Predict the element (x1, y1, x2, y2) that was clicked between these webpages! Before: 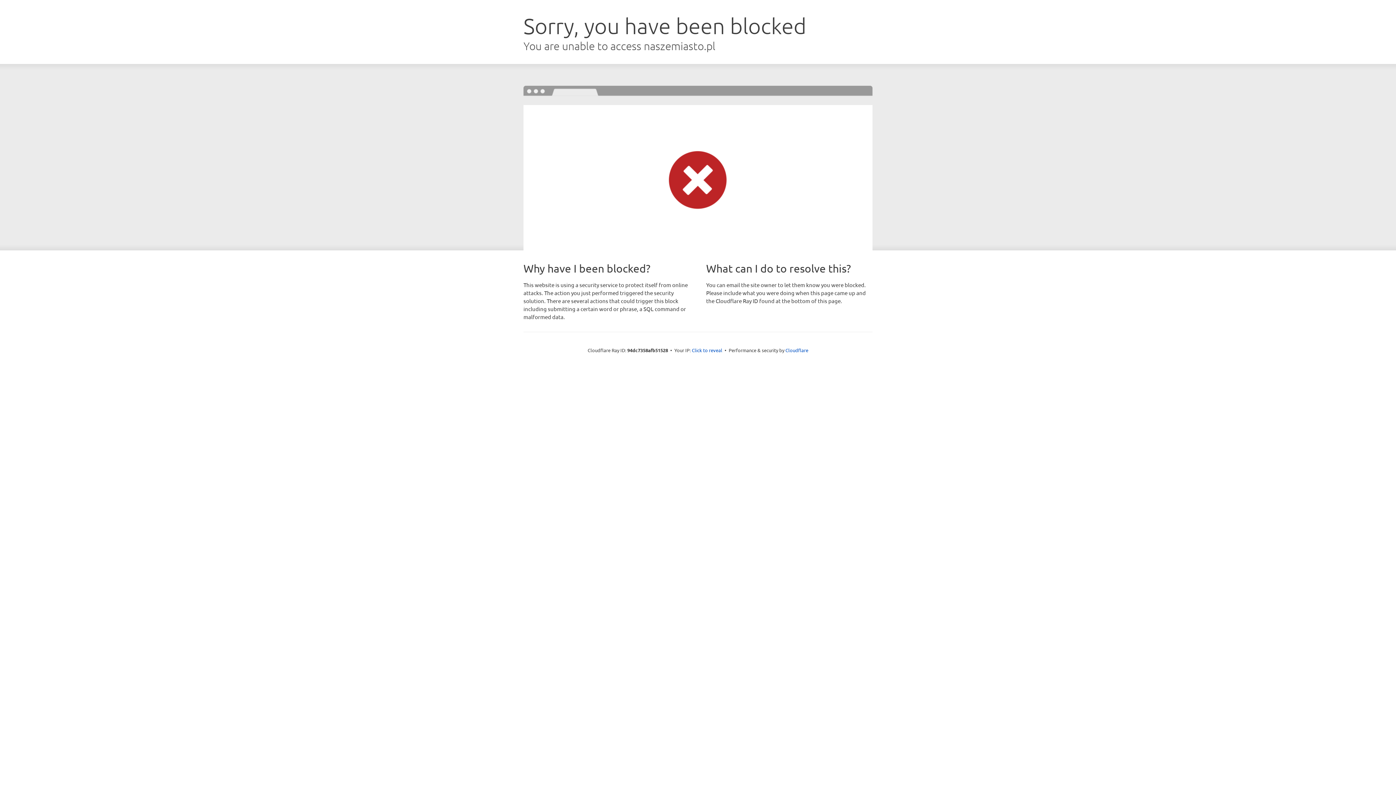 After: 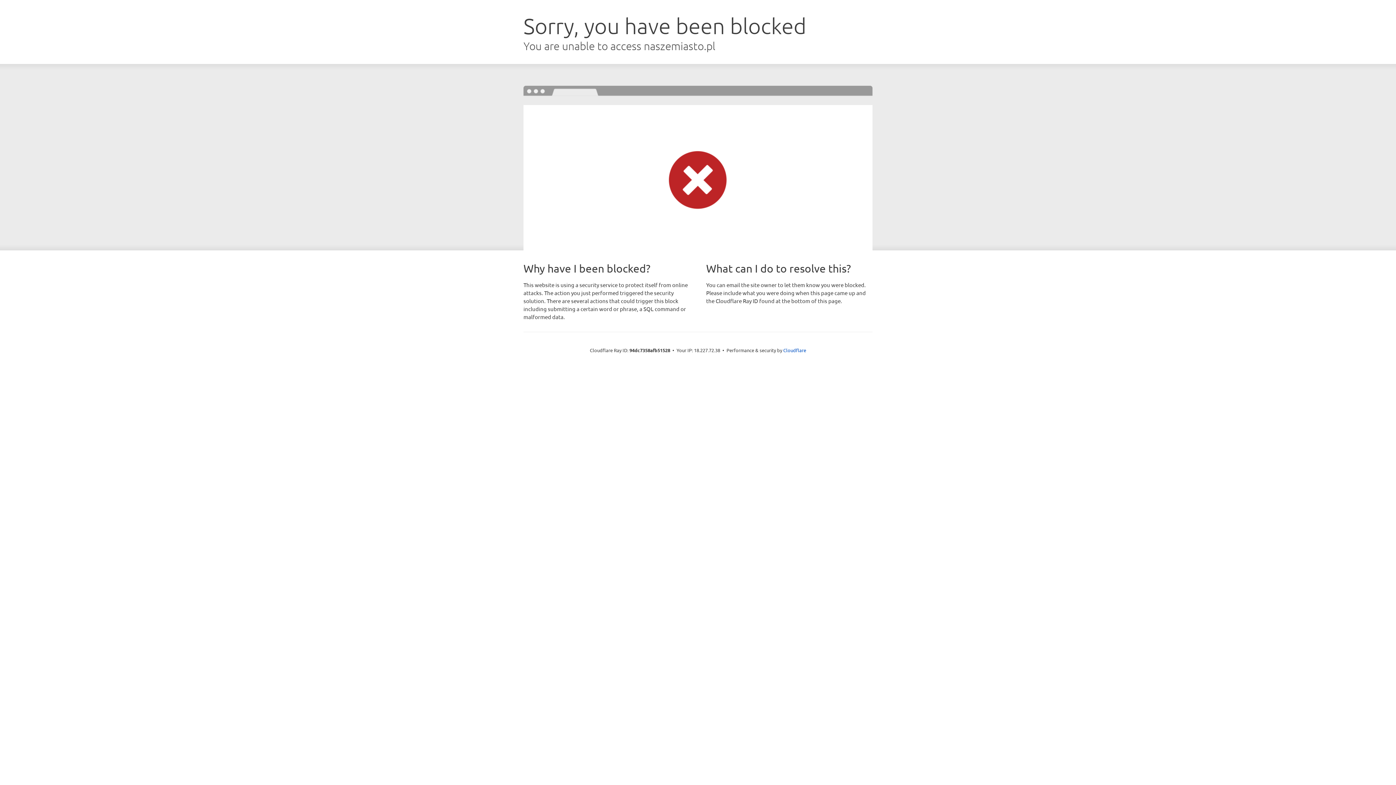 Action: label: Click to reveal bbox: (692, 346, 722, 353)